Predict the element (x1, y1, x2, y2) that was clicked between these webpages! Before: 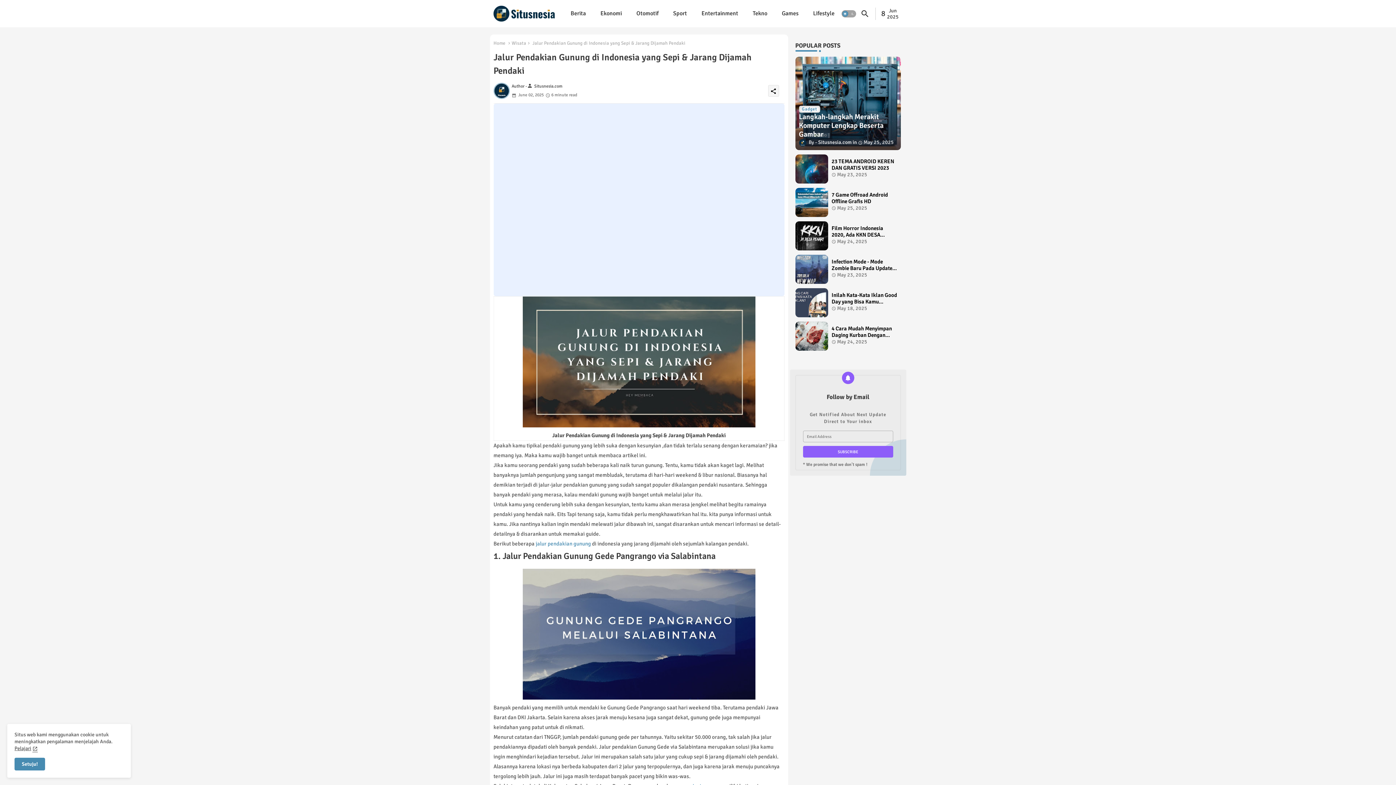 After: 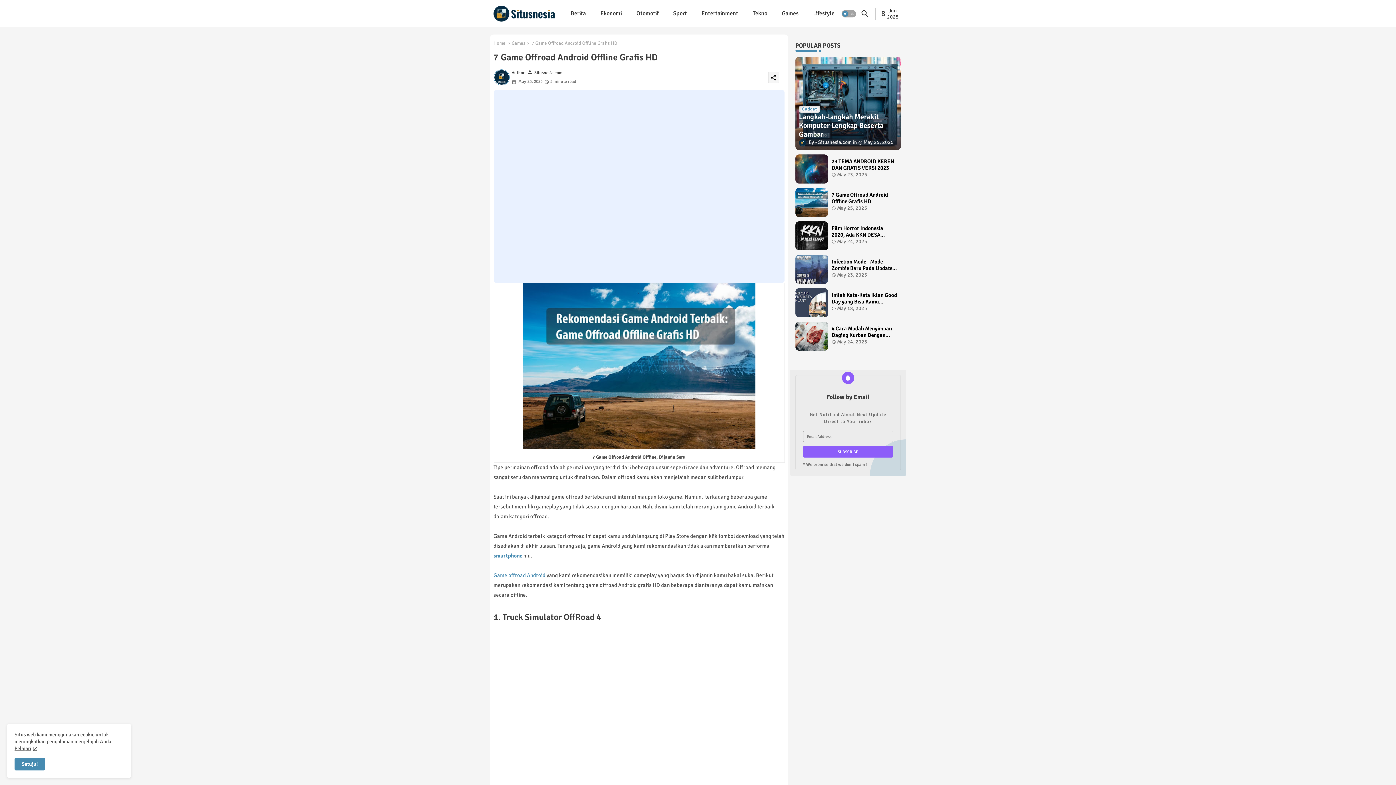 Action: label: 7 Game Offroad Android Offline Grafis HD bbox: (831, 191, 897, 204)